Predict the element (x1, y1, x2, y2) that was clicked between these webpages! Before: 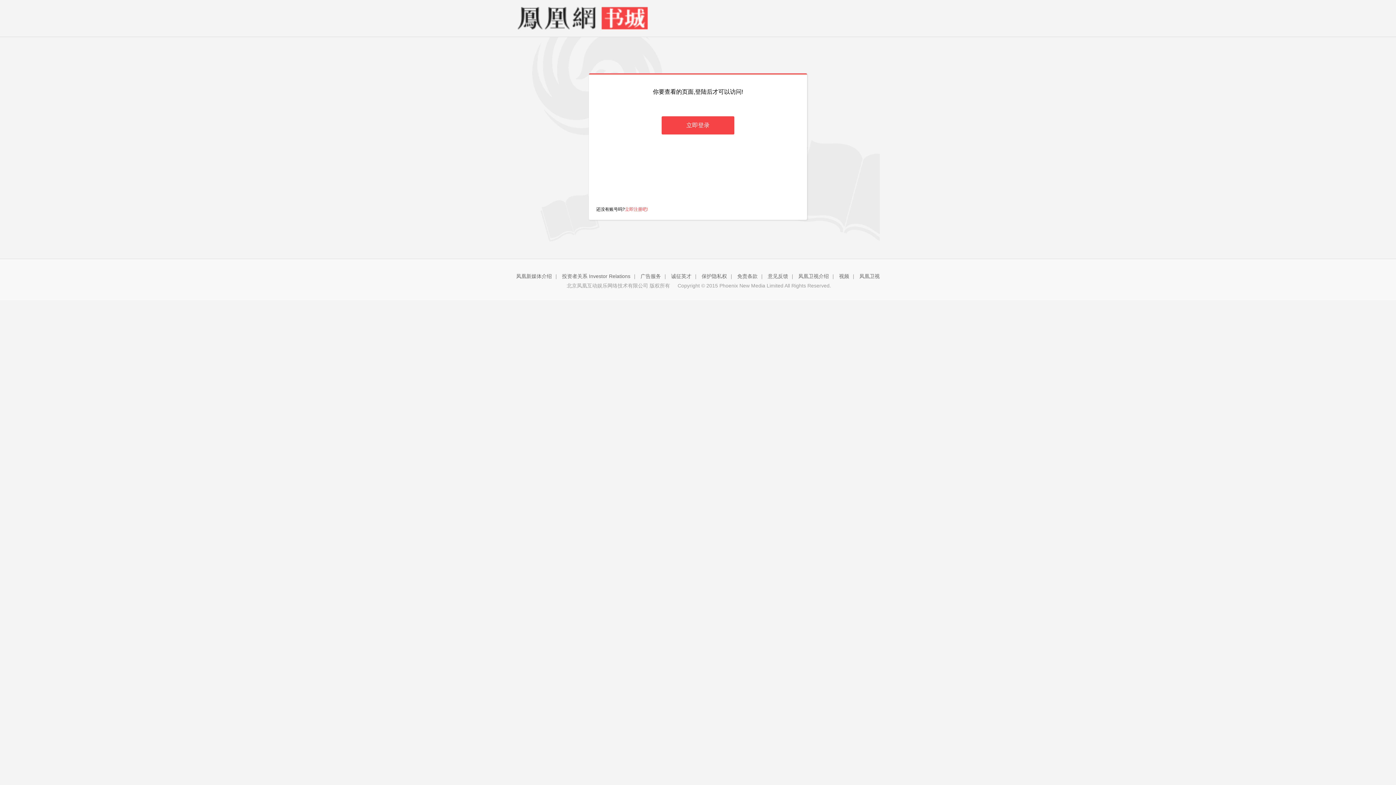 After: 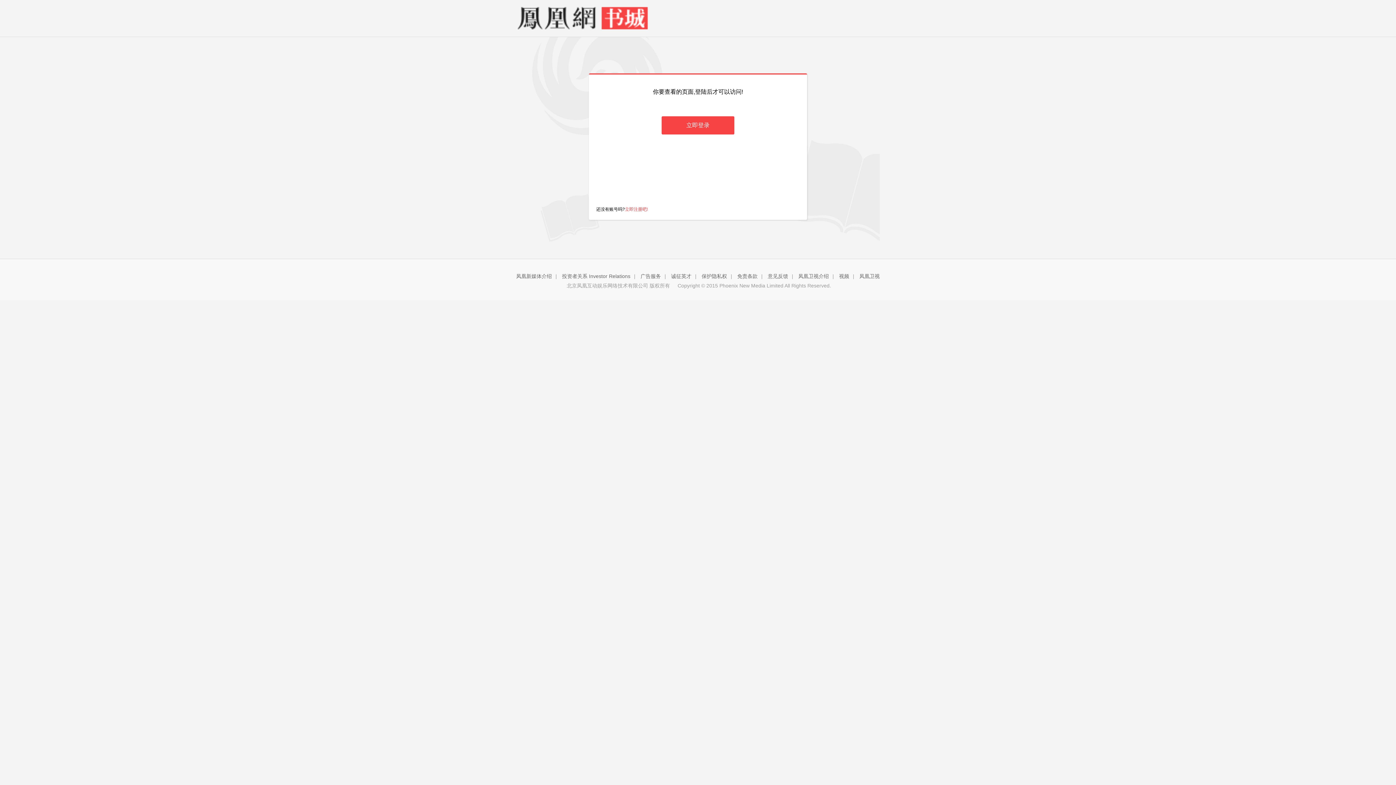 Action: bbox: (516, 5, 589, 30)